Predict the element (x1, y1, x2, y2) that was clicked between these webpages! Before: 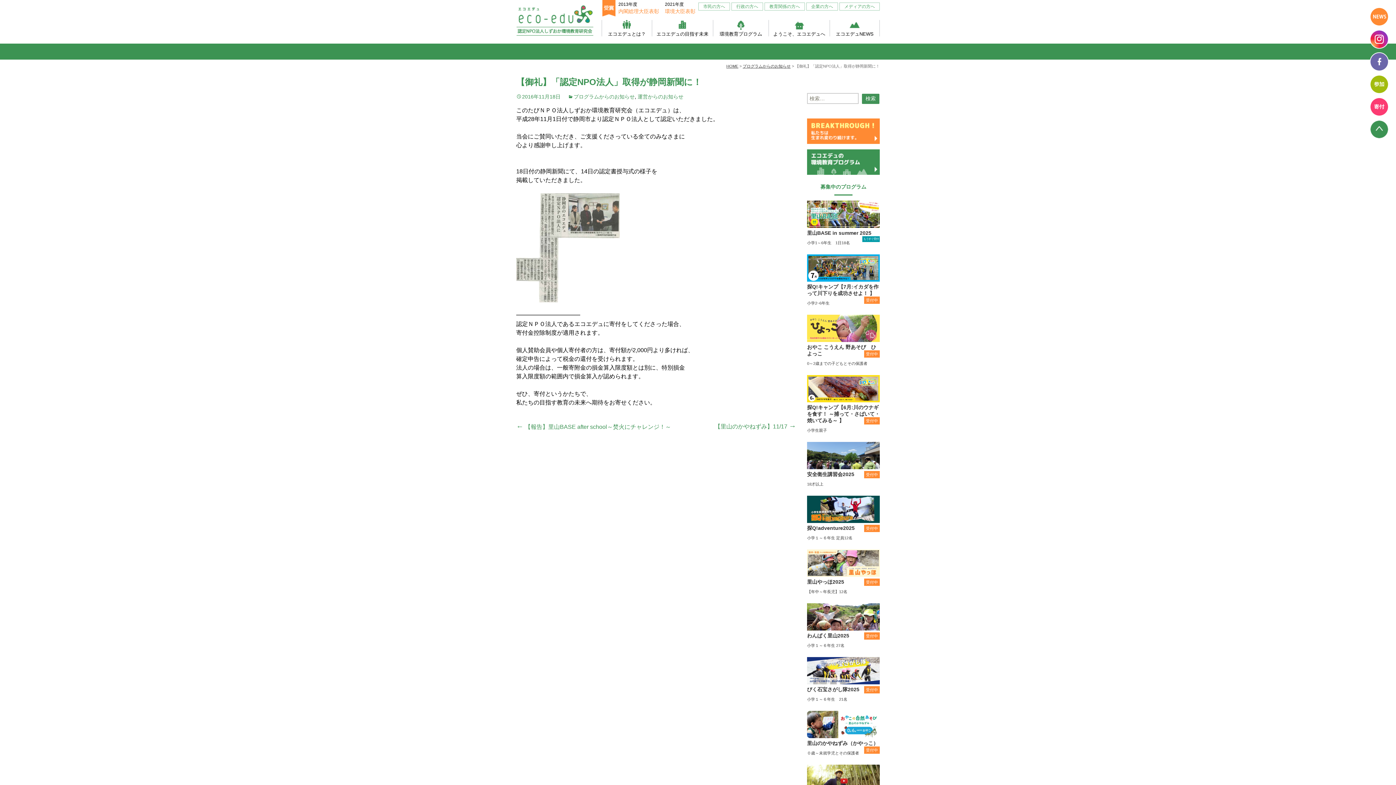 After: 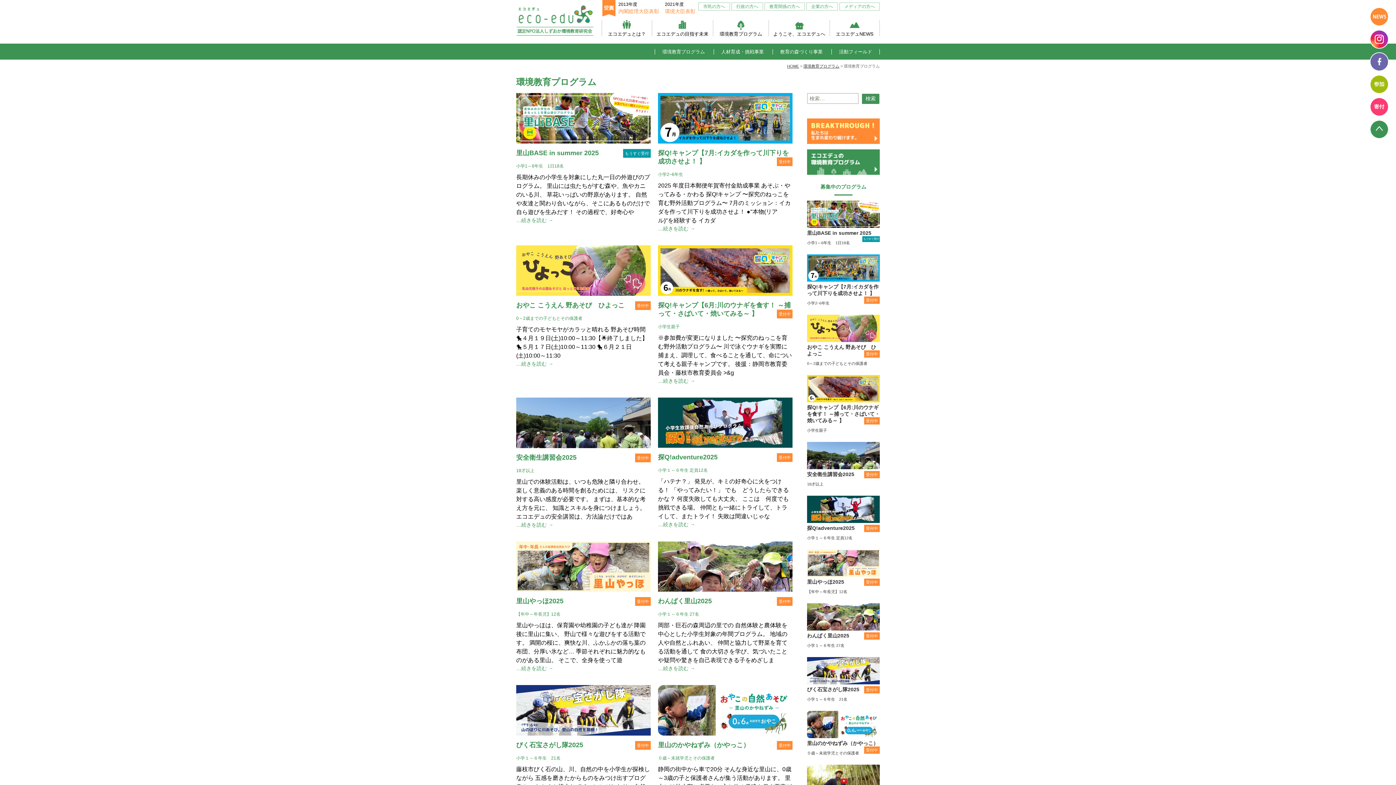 Action: bbox: (807, 158, 880, 164)